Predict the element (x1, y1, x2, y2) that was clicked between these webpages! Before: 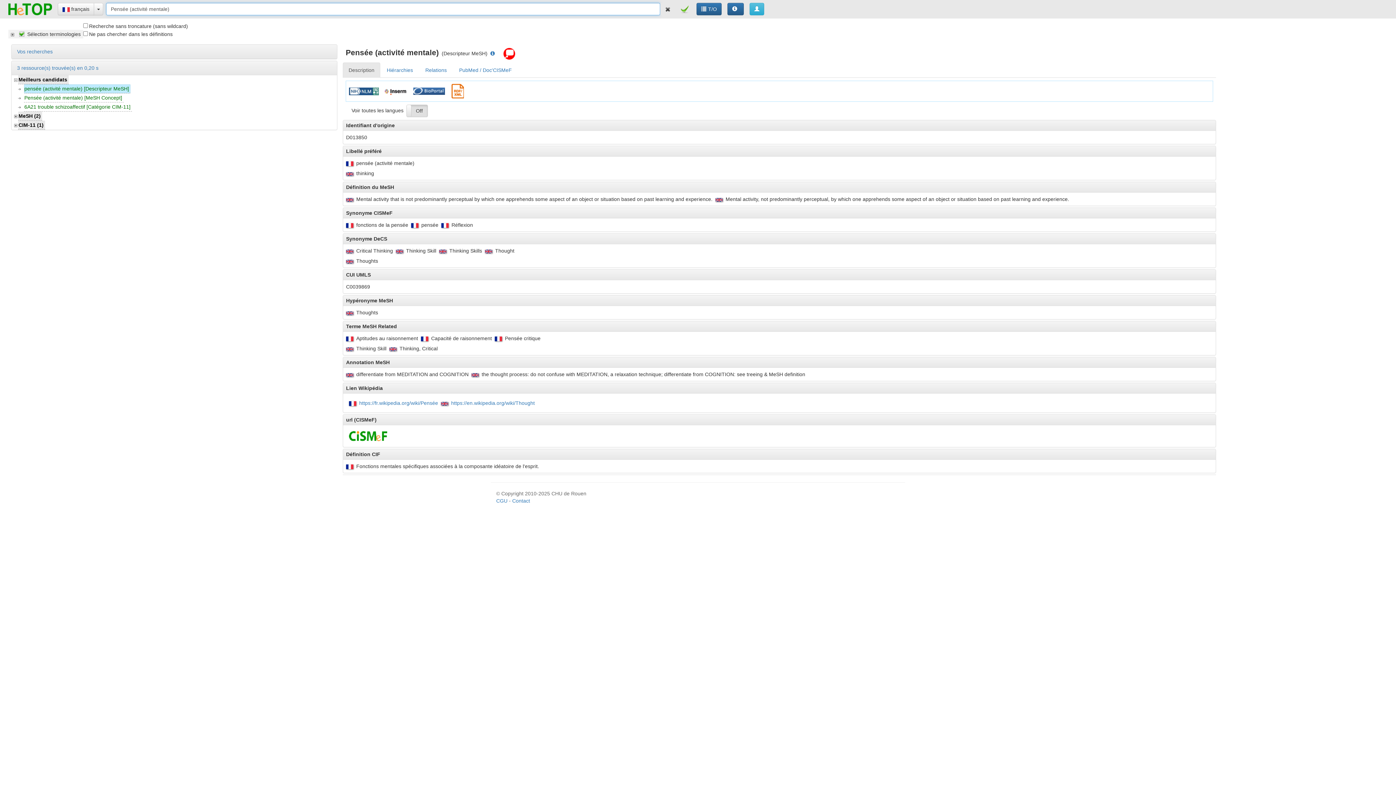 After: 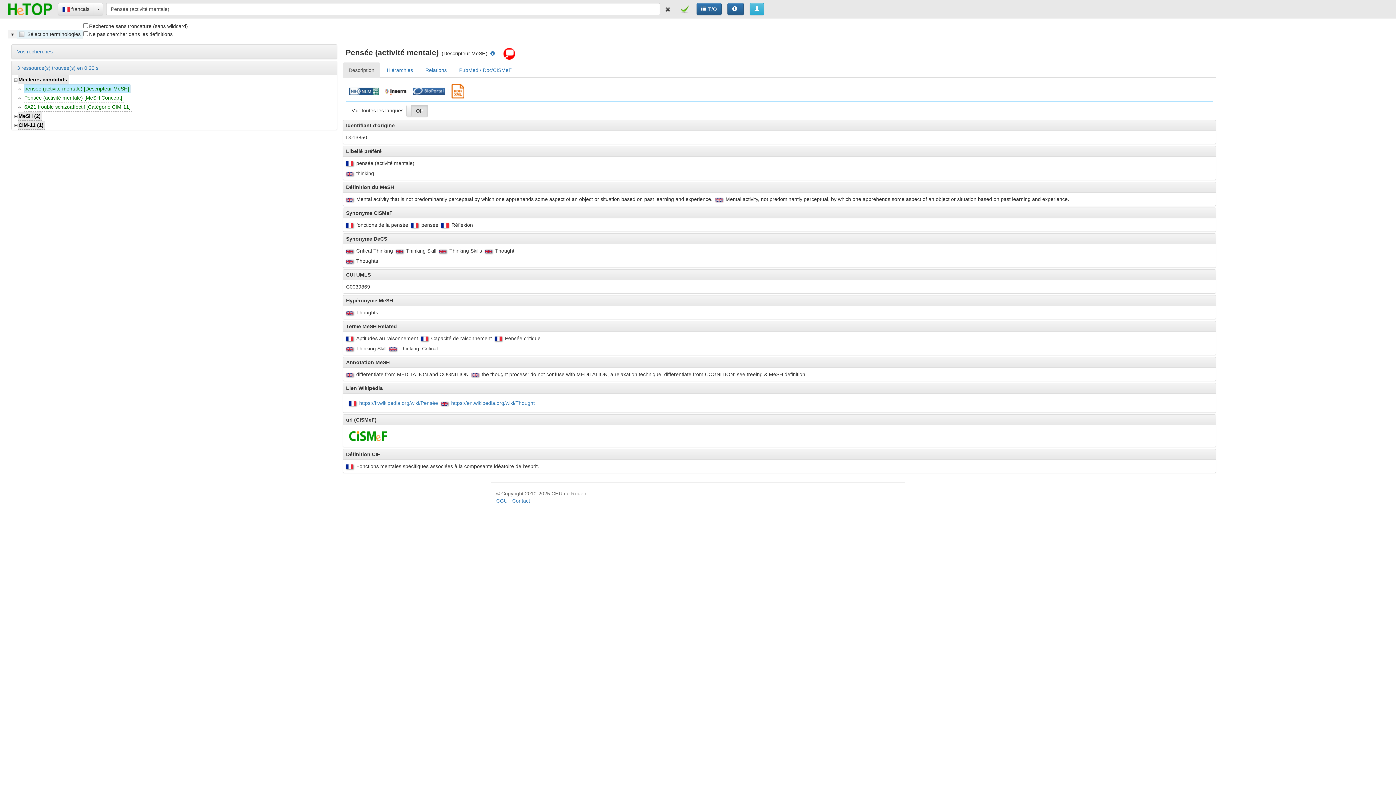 Action: bbox: (17, 29, 83, 38) label: Sélection terminologies